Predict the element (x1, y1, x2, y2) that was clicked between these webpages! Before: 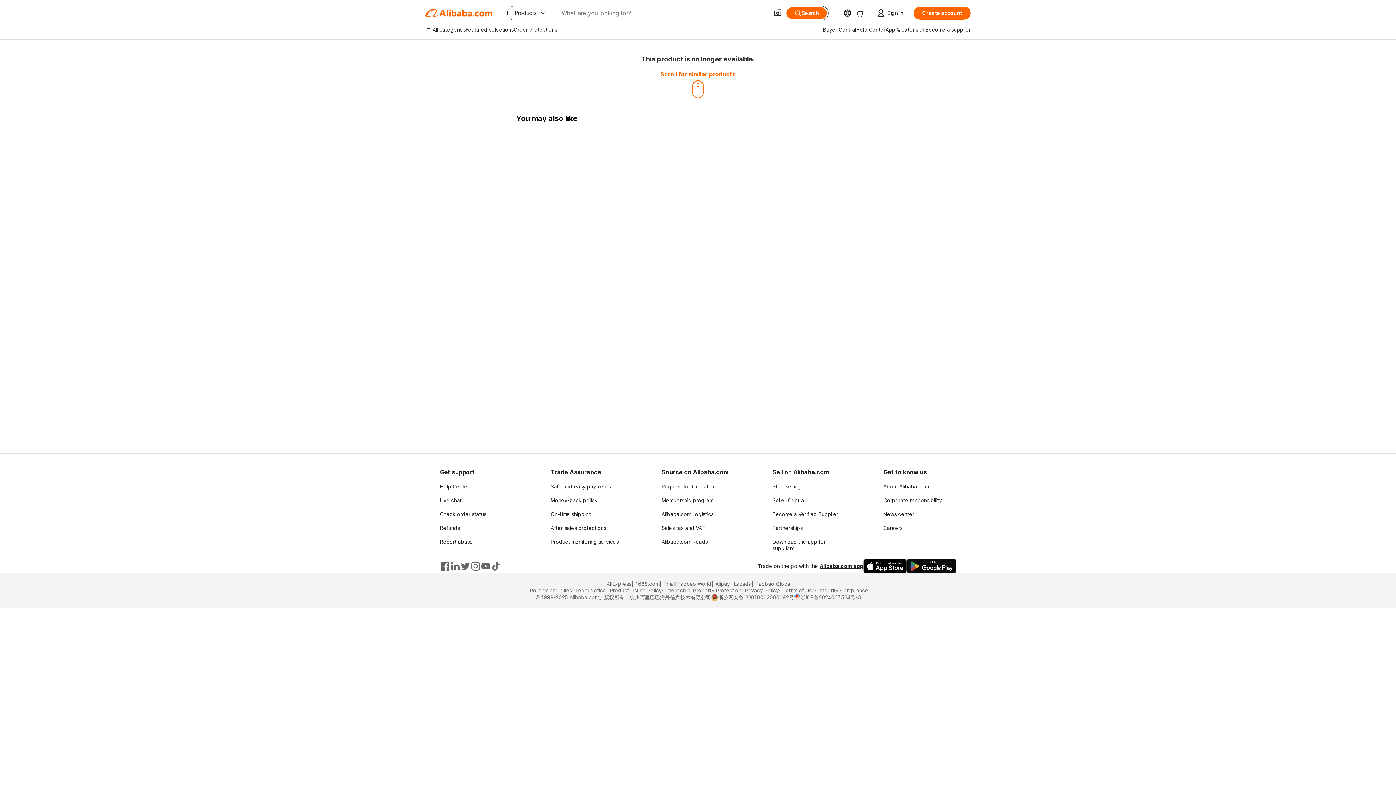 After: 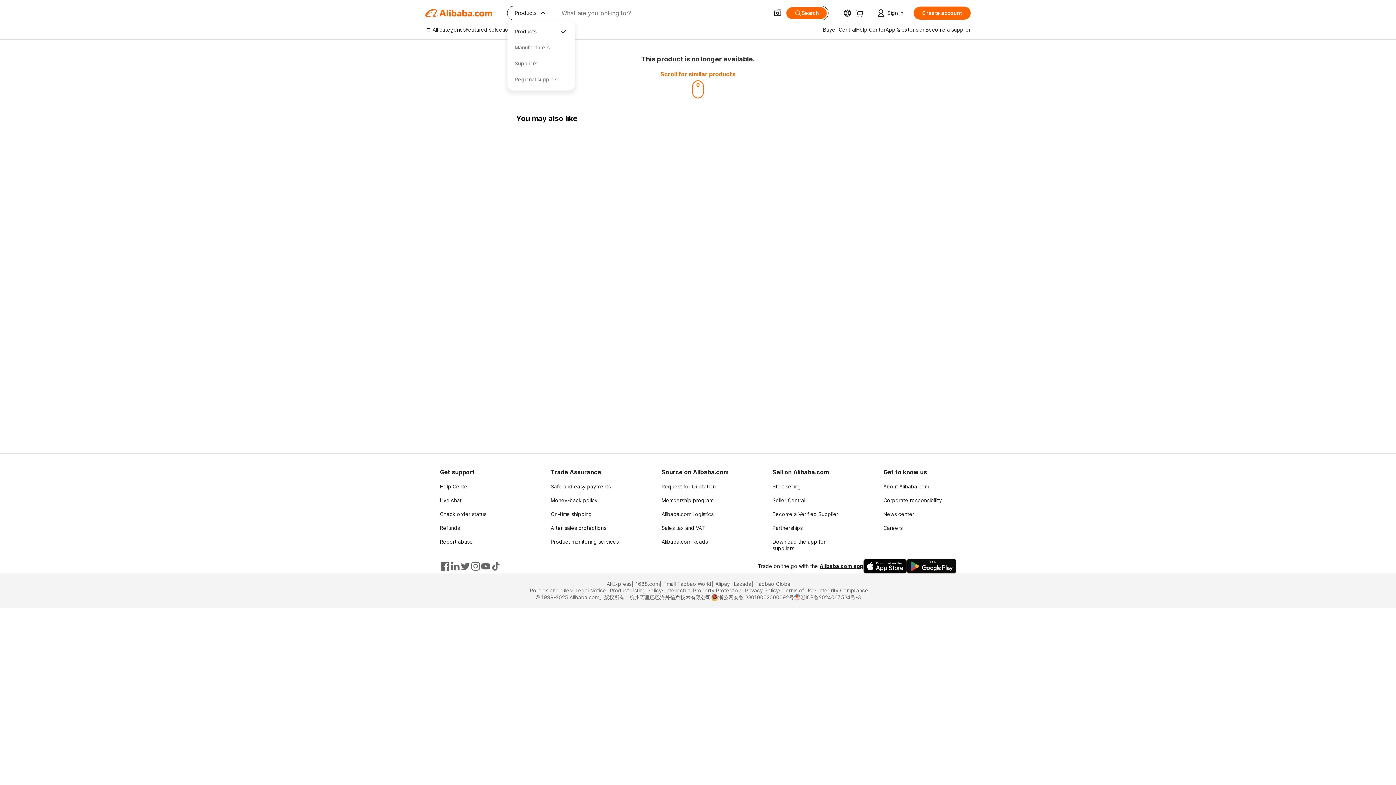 Action: bbox: (507, 6, 554, 20) label: Products
